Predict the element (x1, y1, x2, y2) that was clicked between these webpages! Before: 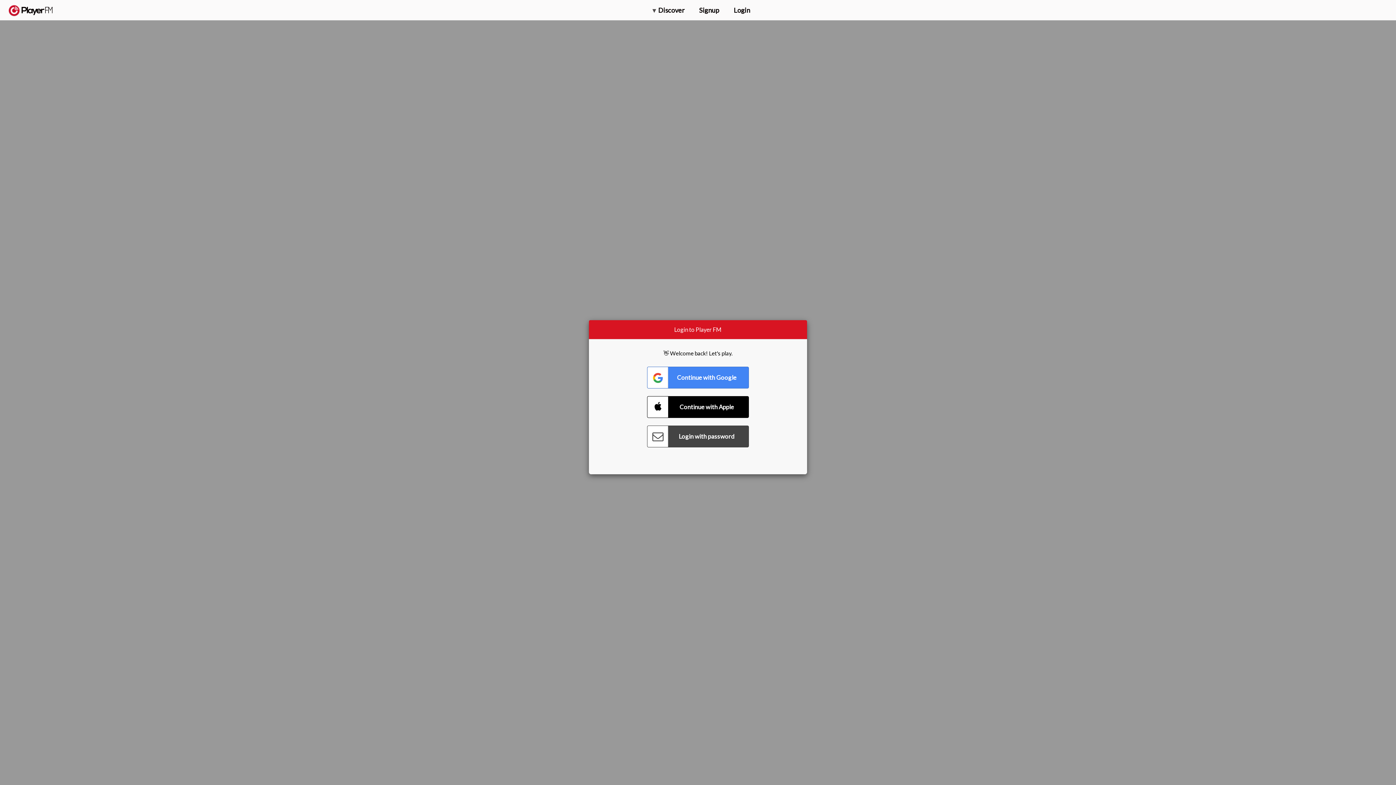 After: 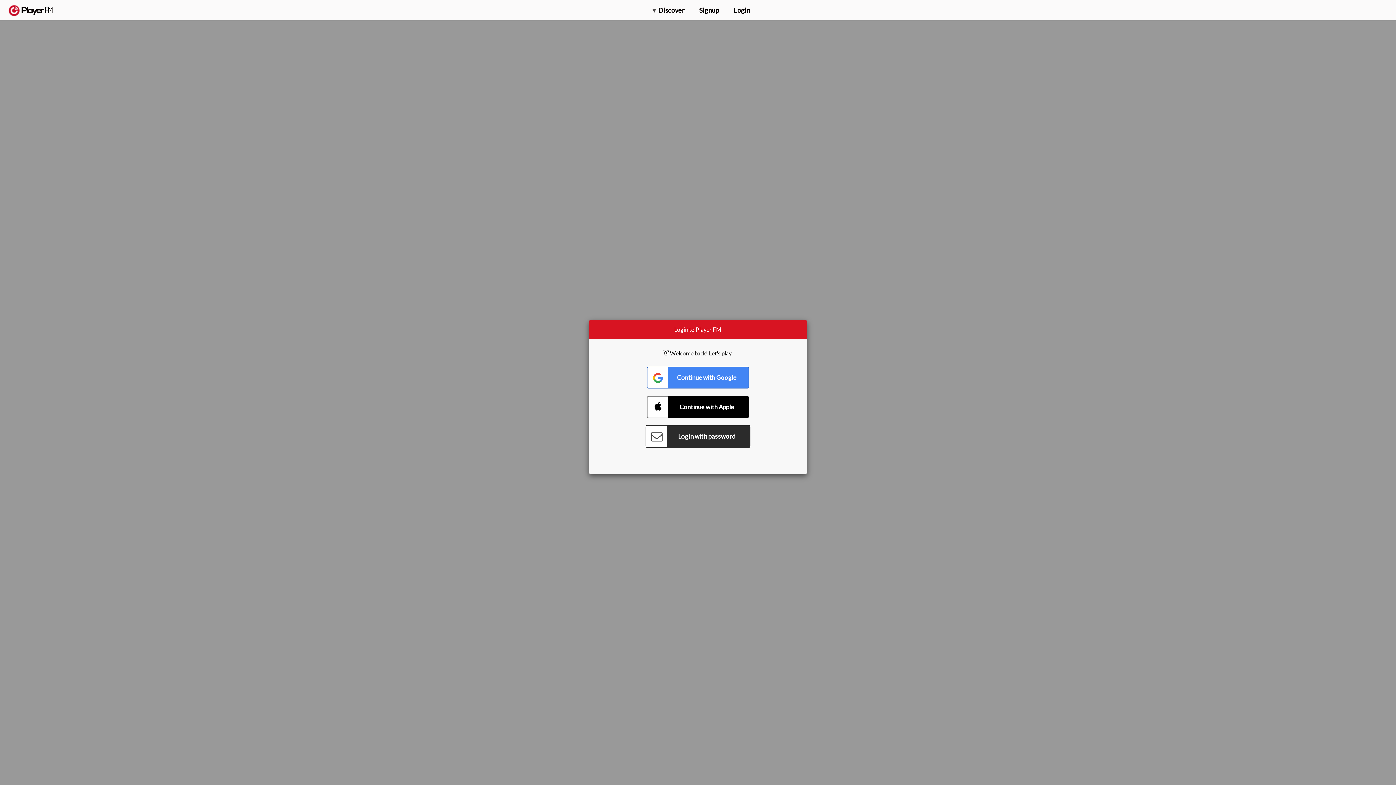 Action: label: Connect with Password bbox: (647, 425, 749, 447)